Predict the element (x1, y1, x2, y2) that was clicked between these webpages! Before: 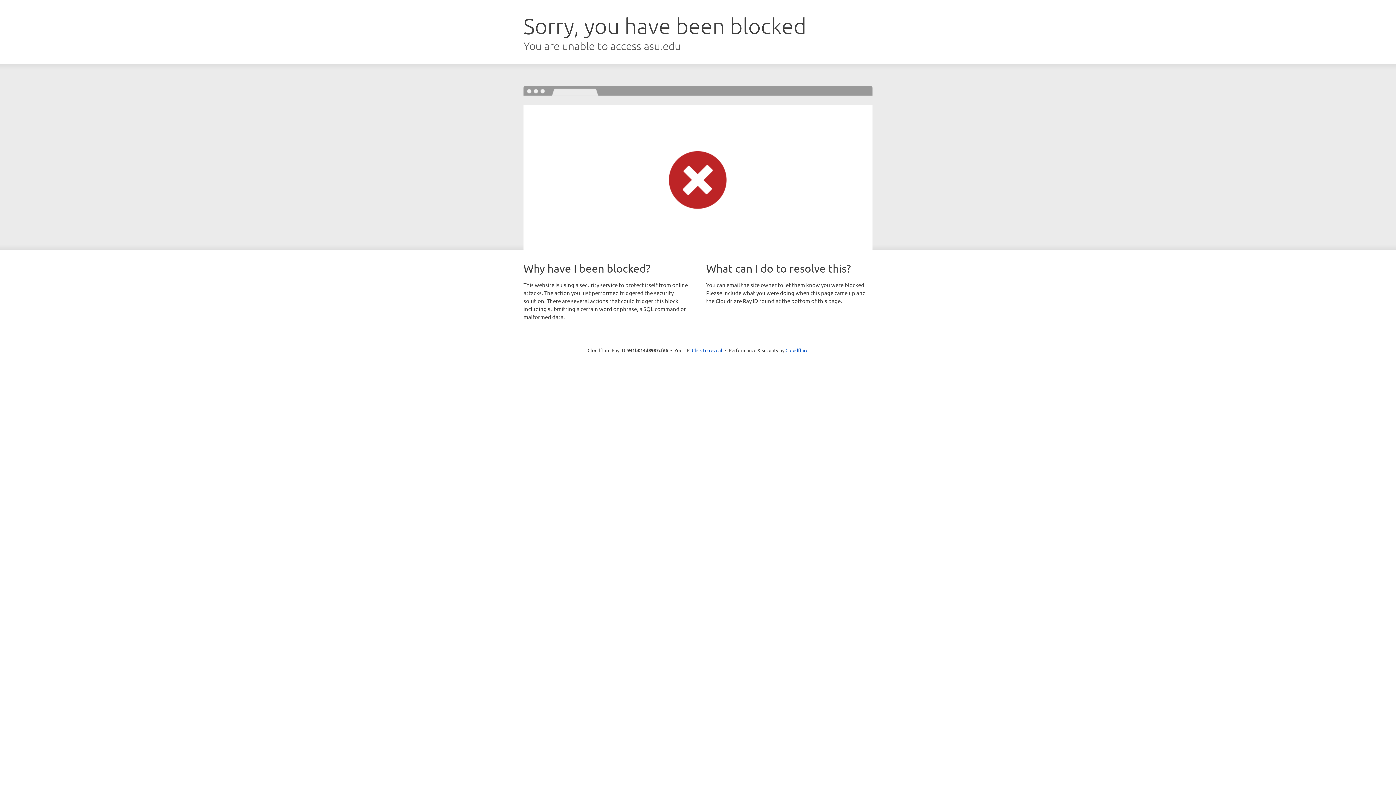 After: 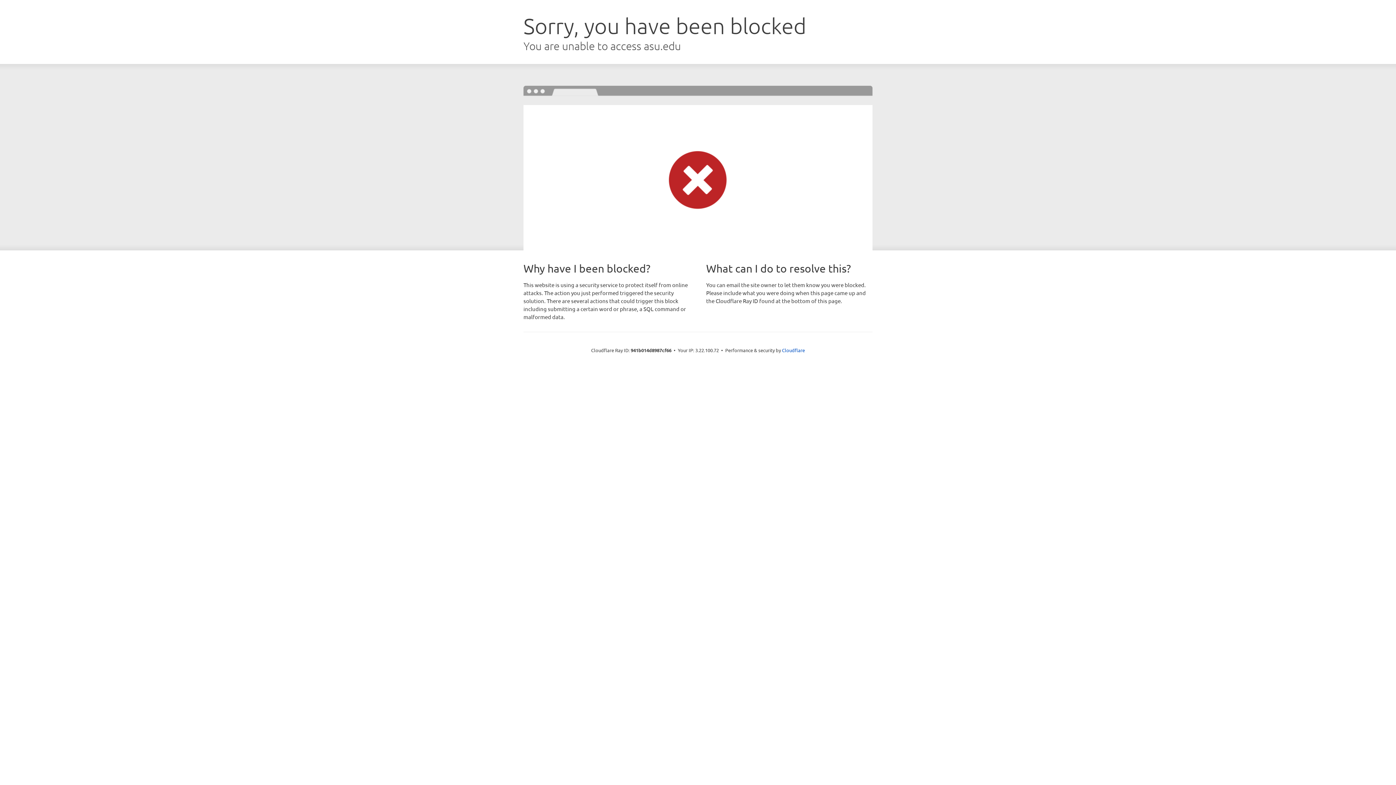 Action: label: Click to reveal bbox: (692, 346, 722, 353)